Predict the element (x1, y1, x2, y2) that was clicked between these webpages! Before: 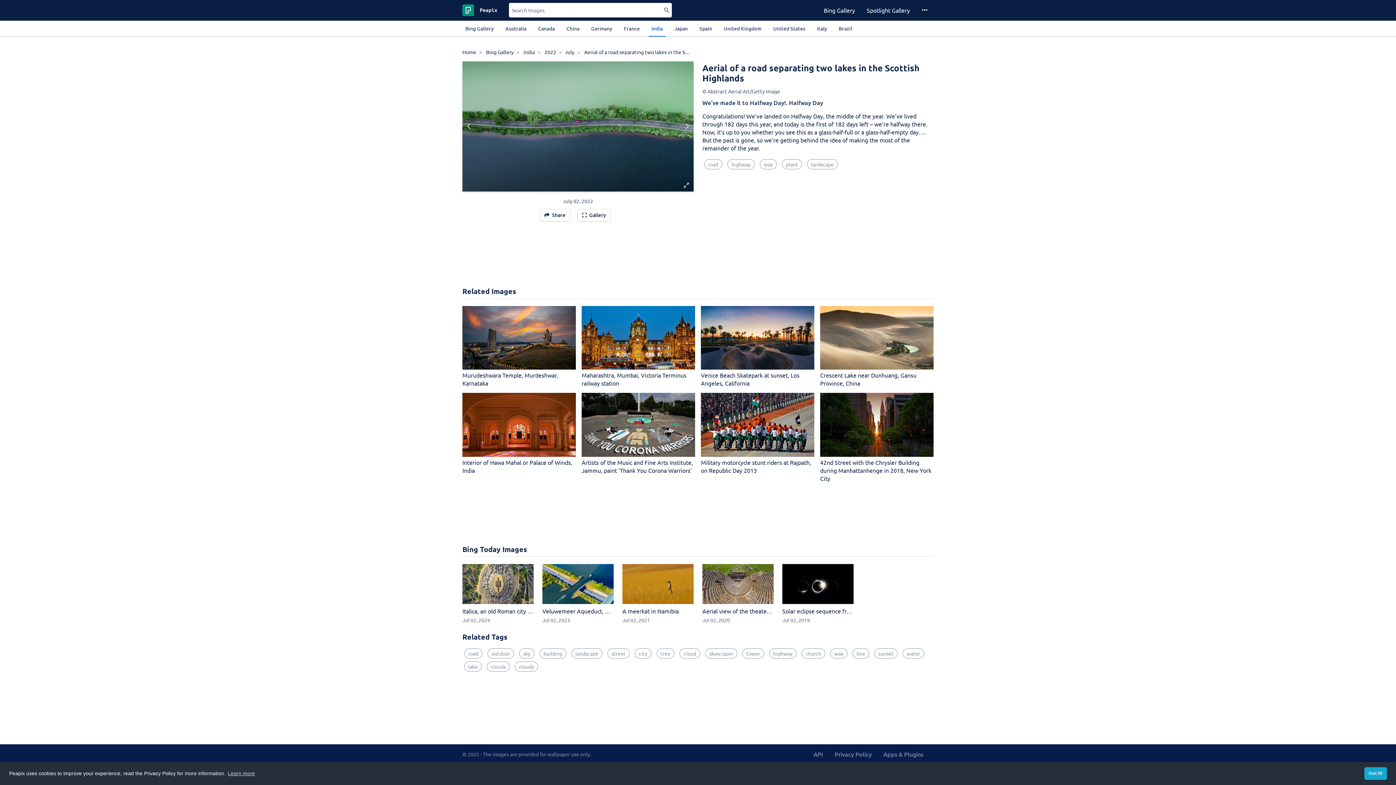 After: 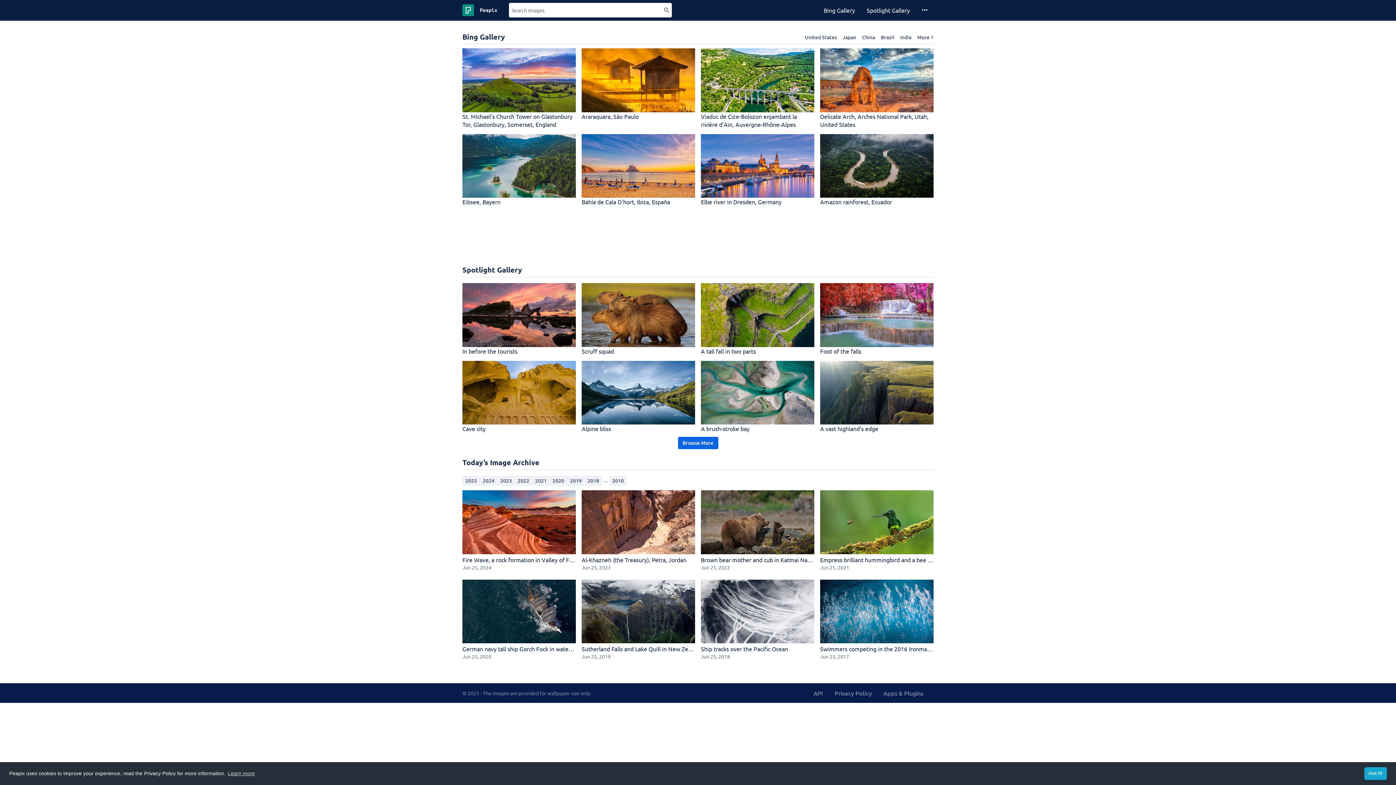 Action: bbox: (462, 48, 476, 55) label: Home